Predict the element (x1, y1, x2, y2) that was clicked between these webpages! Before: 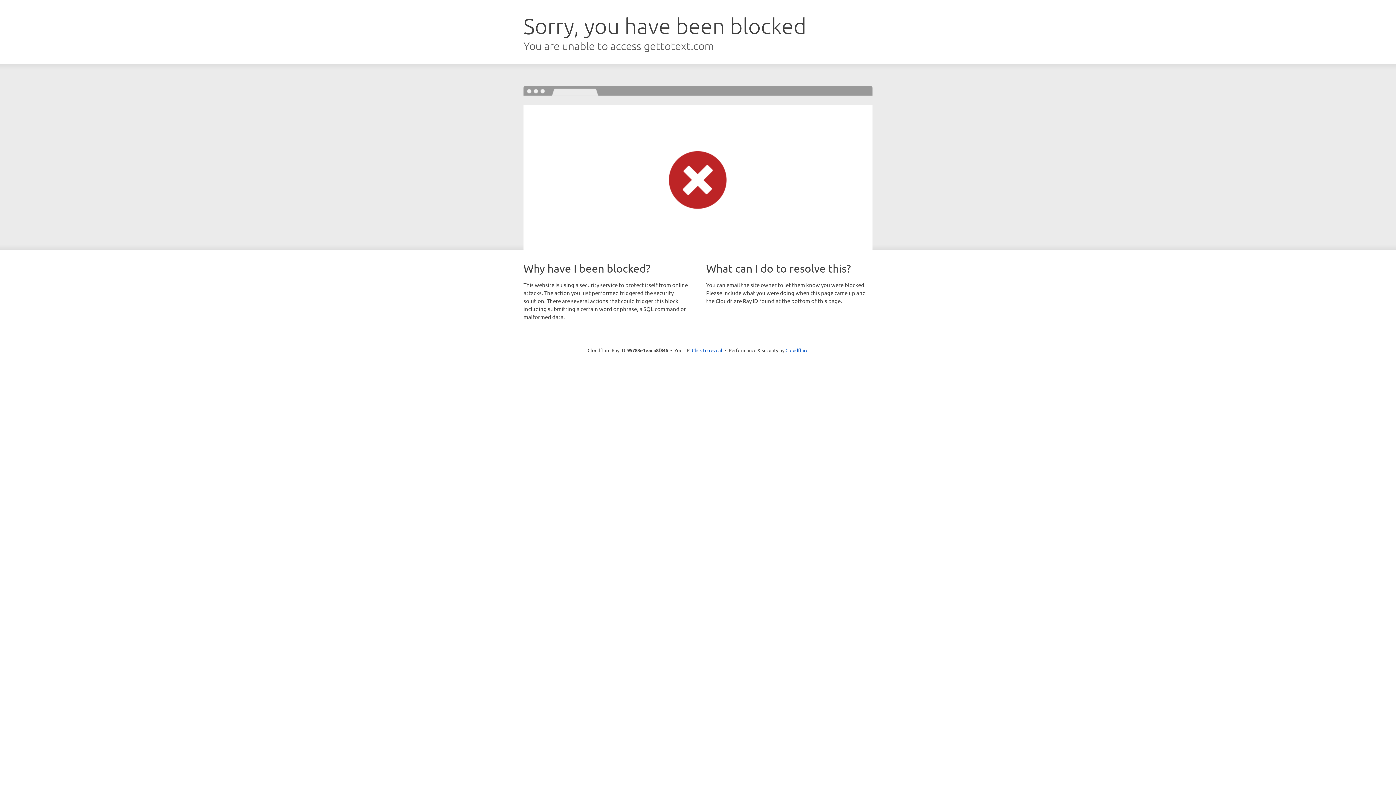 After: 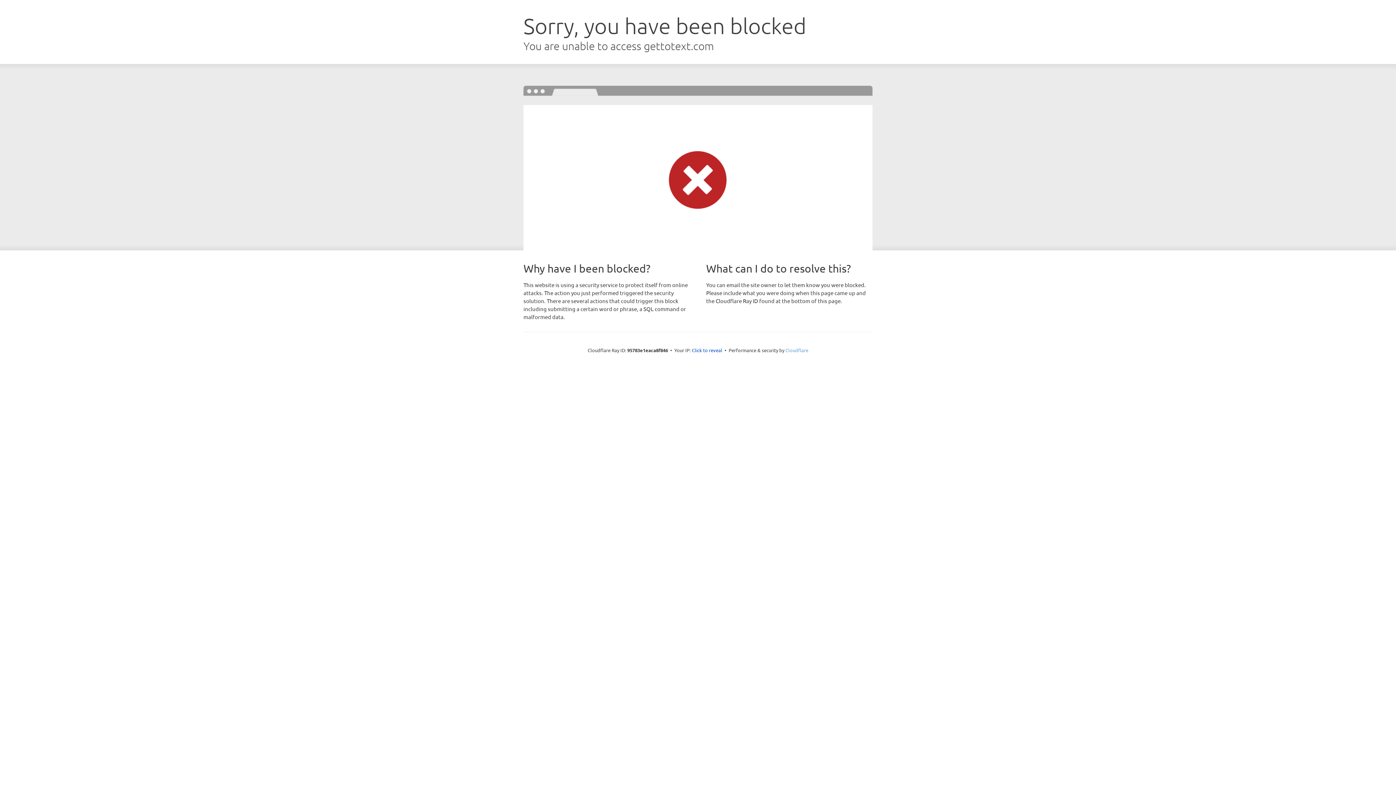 Action: label: Cloudflare bbox: (785, 347, 808, 353)